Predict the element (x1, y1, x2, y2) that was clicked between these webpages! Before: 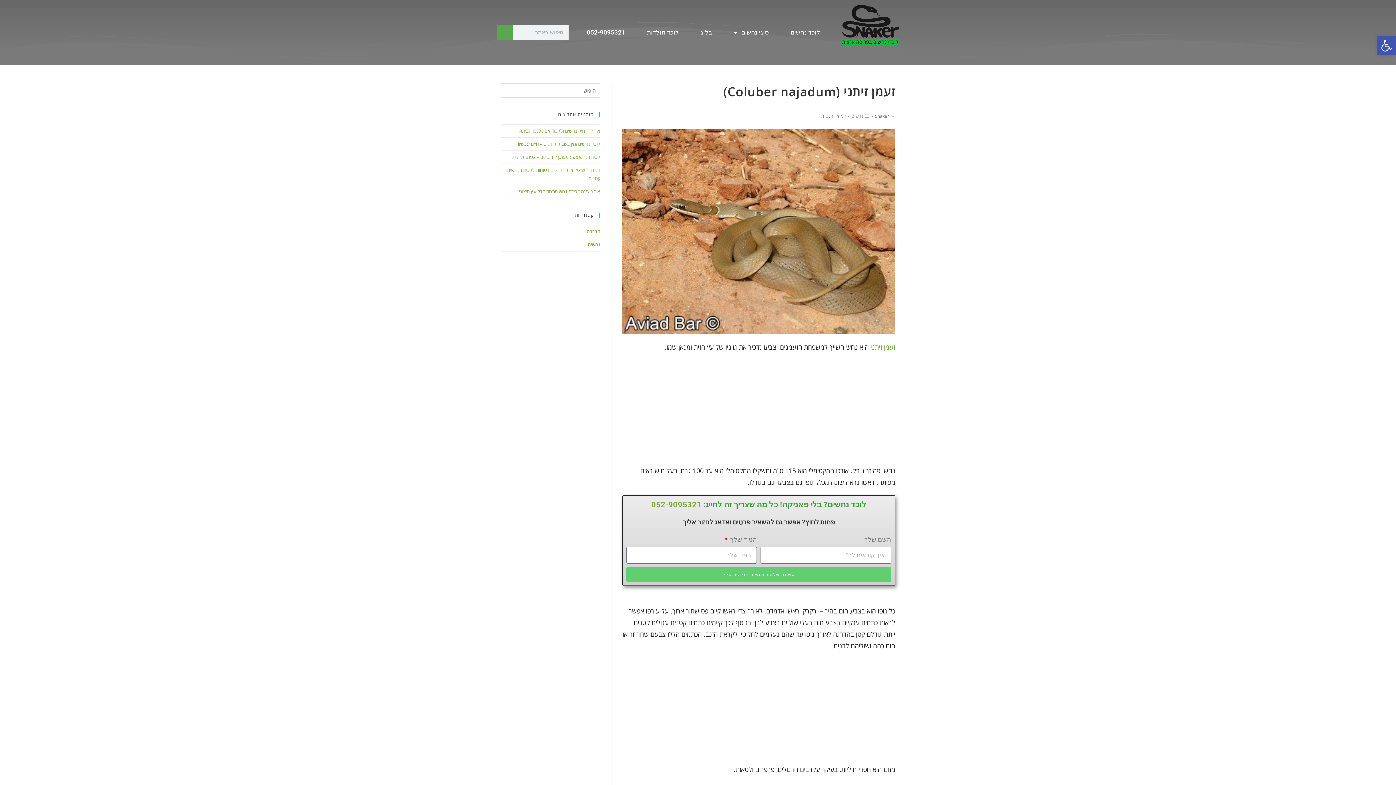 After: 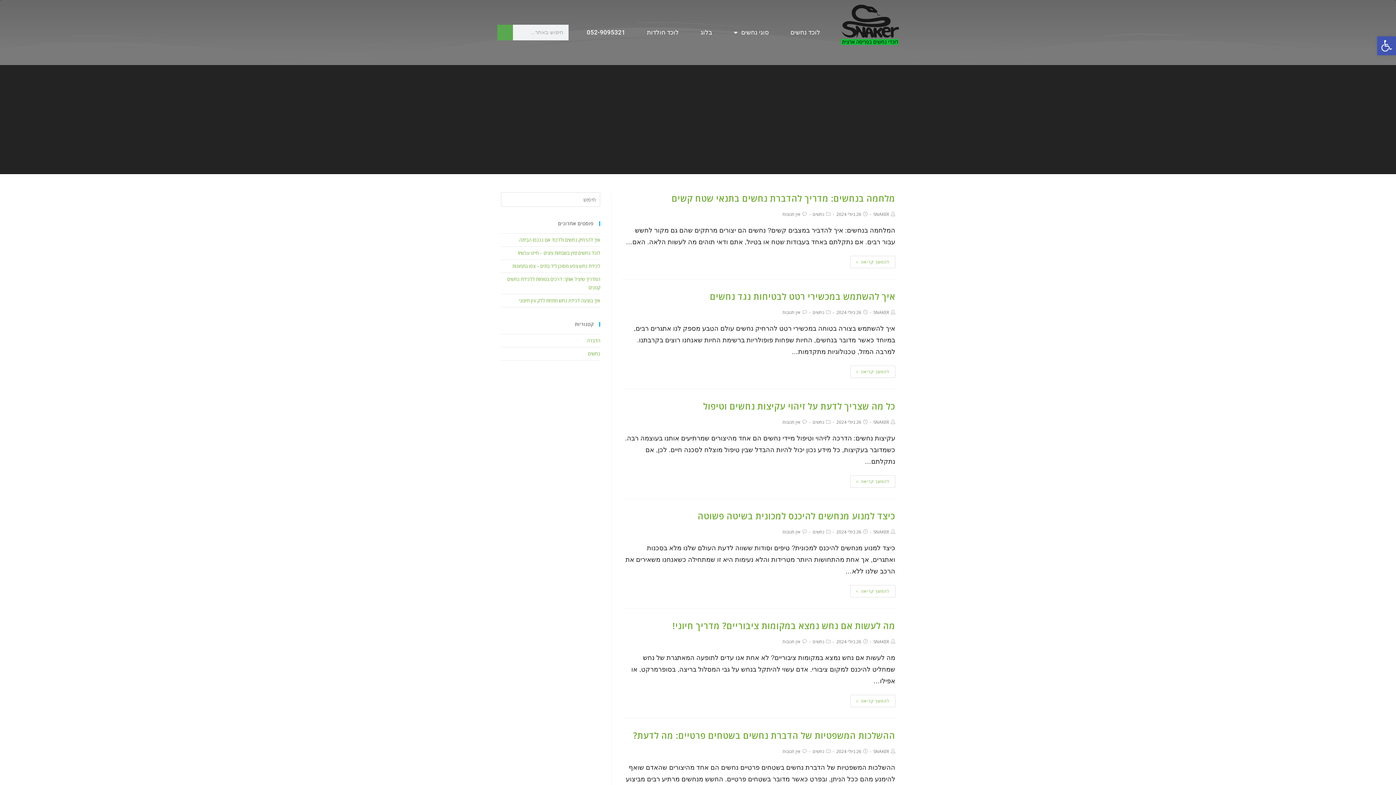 Action: bbox: (588, 241, 600, 248) label: נחשים